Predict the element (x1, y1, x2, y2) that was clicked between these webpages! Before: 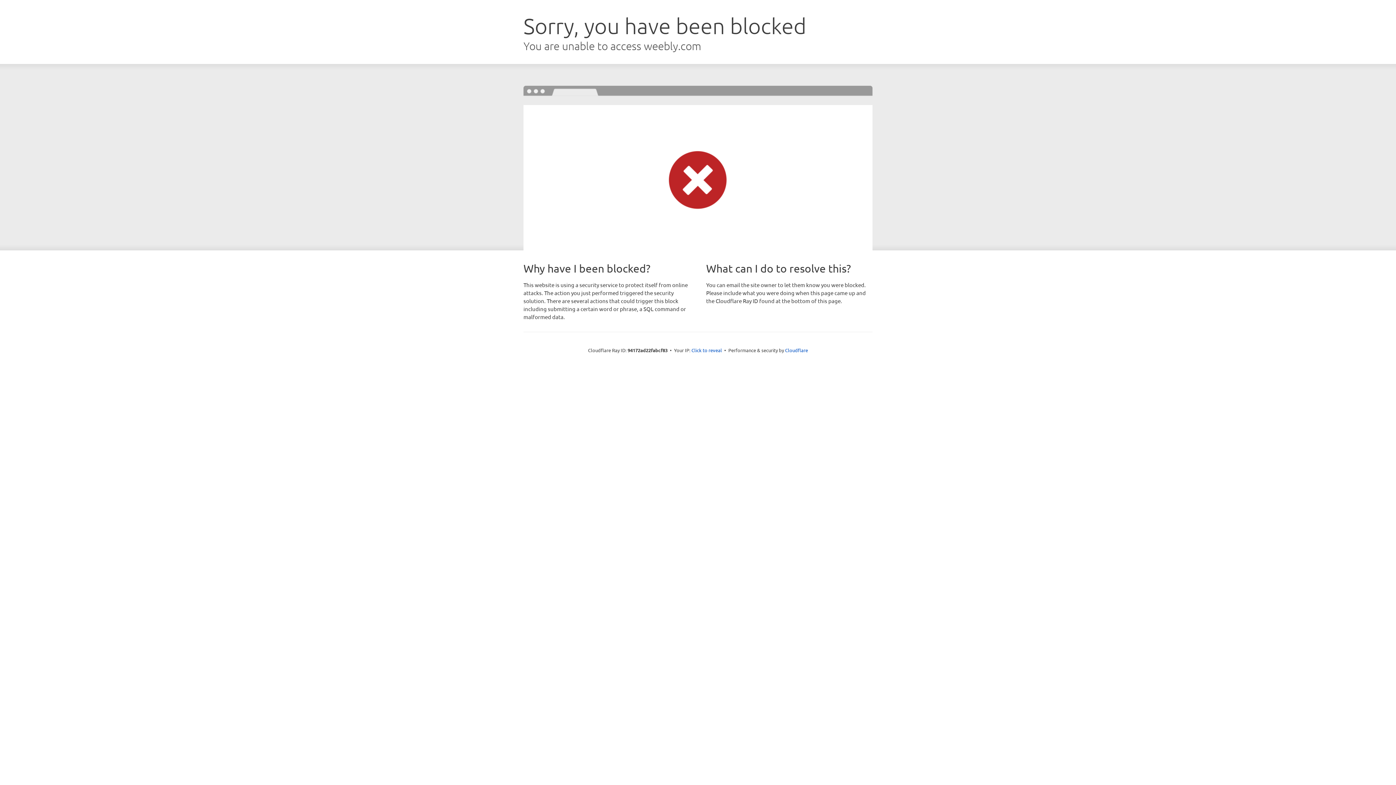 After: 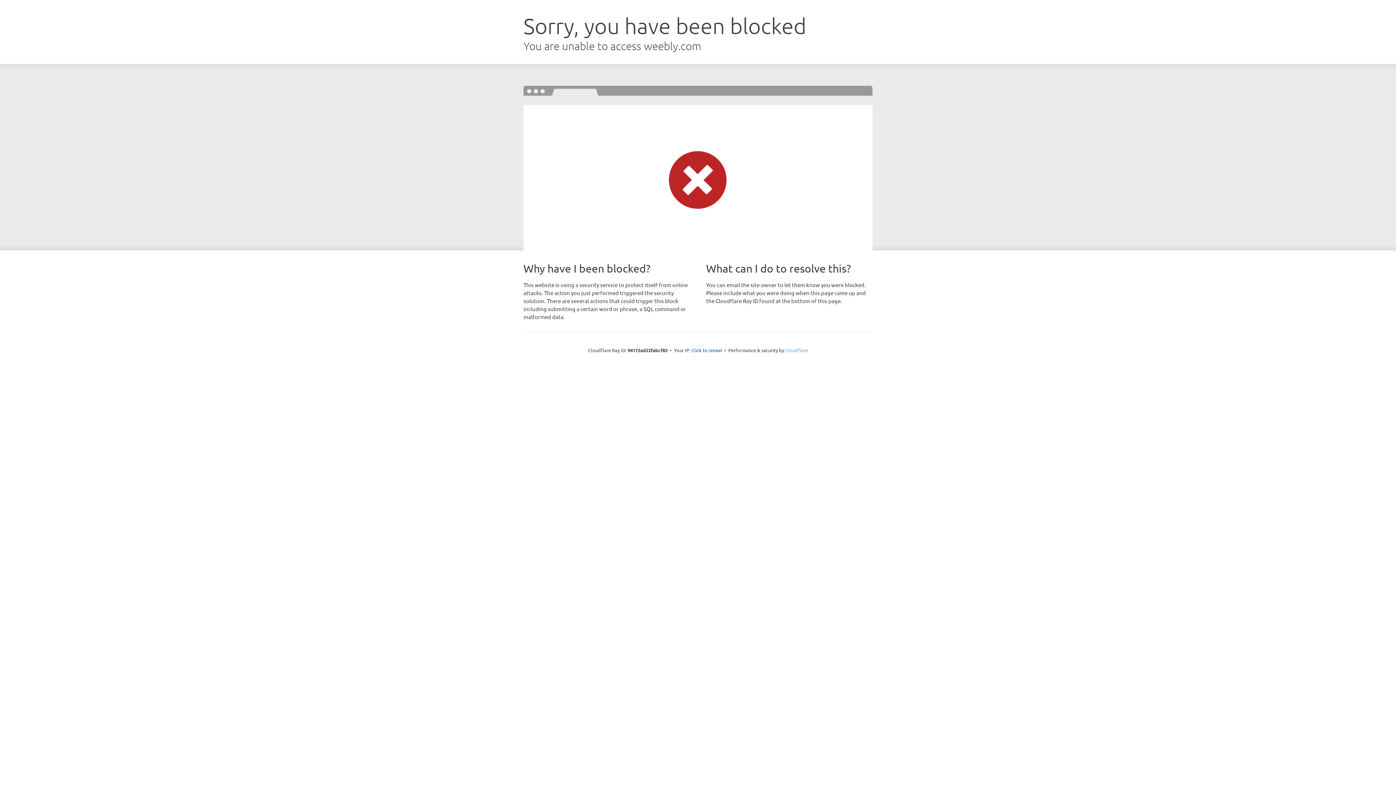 Action: label: Cloudflare bbox: (785, 347, 808, 353)